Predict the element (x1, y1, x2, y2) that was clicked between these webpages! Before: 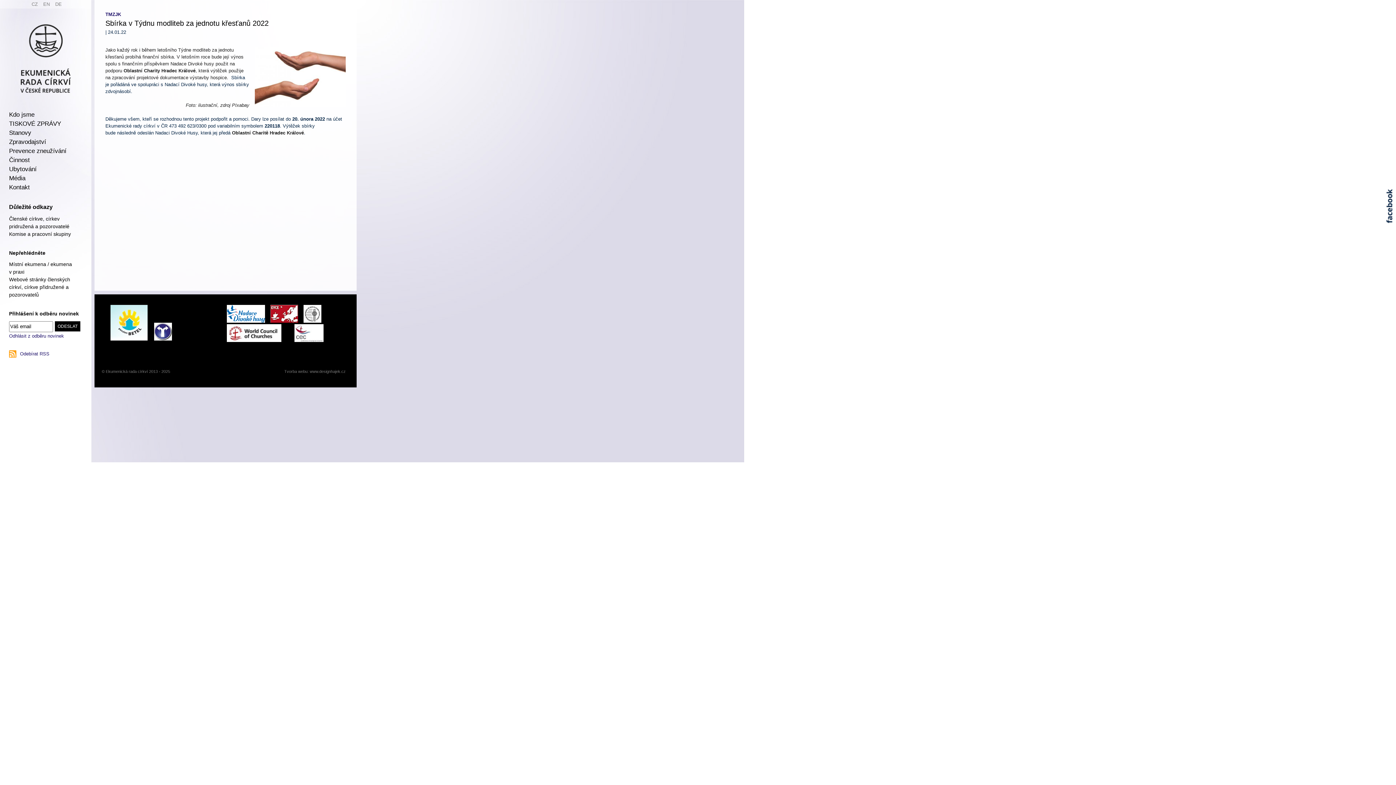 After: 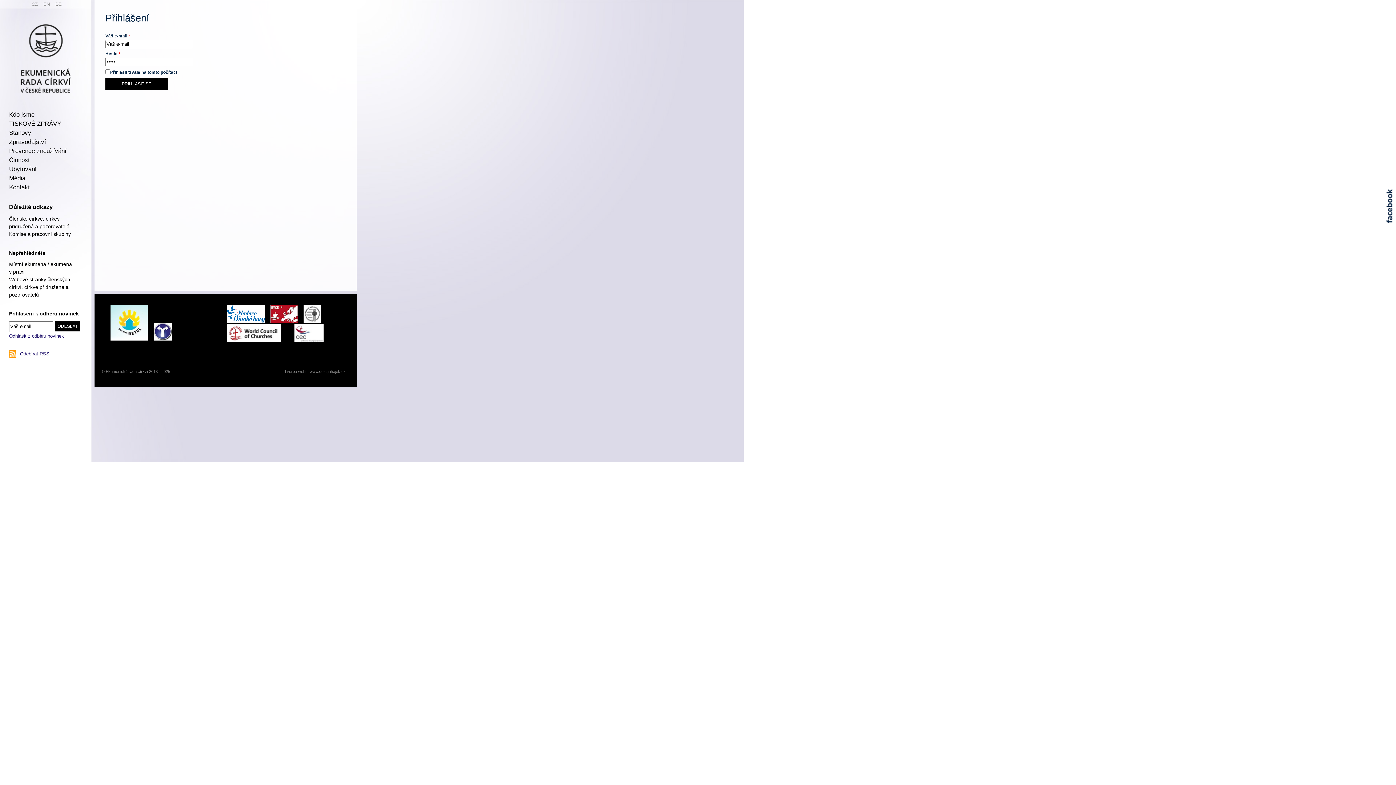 Action: bbox: (148, 337, 172, 341)